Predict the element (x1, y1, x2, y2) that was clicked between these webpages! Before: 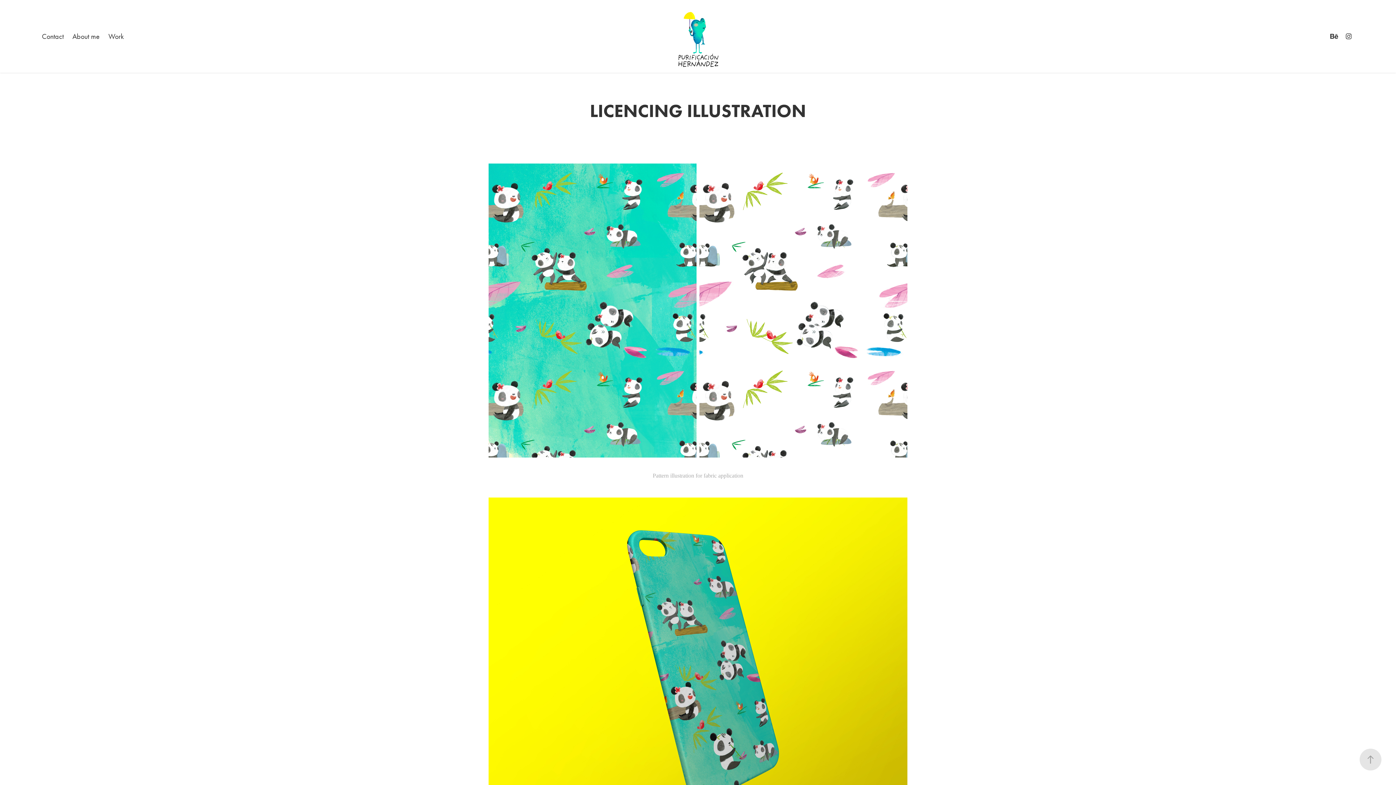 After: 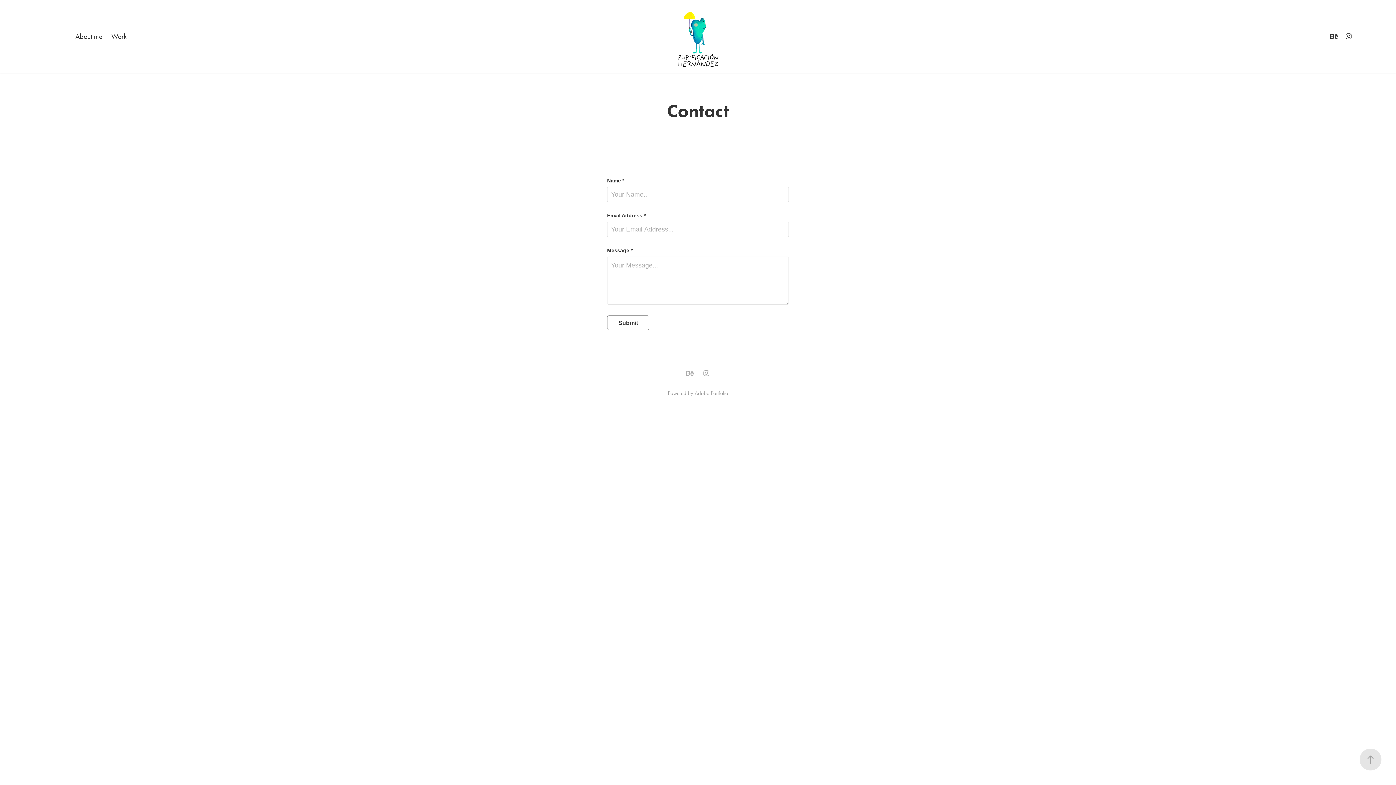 Action: bbox: (41, 32, 63, 40) label: Contact